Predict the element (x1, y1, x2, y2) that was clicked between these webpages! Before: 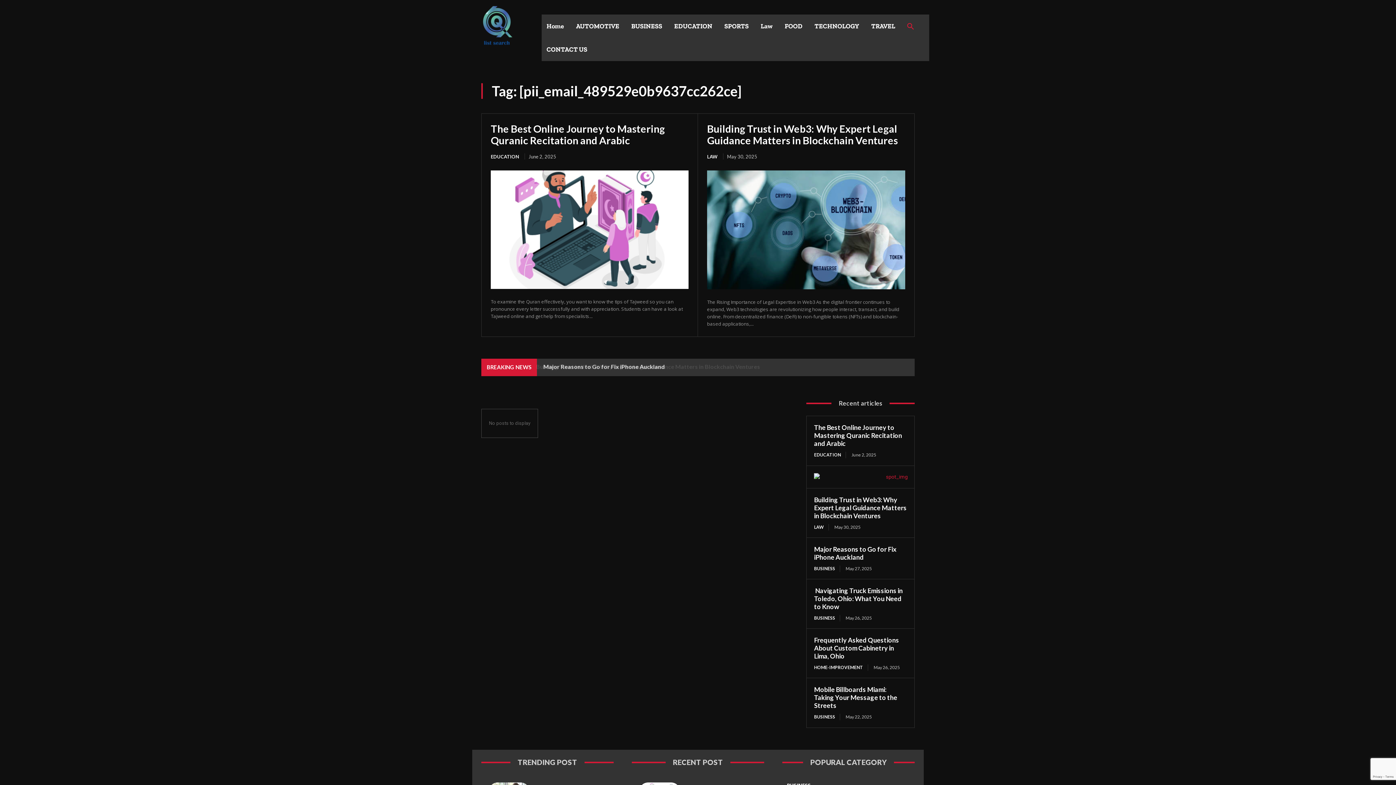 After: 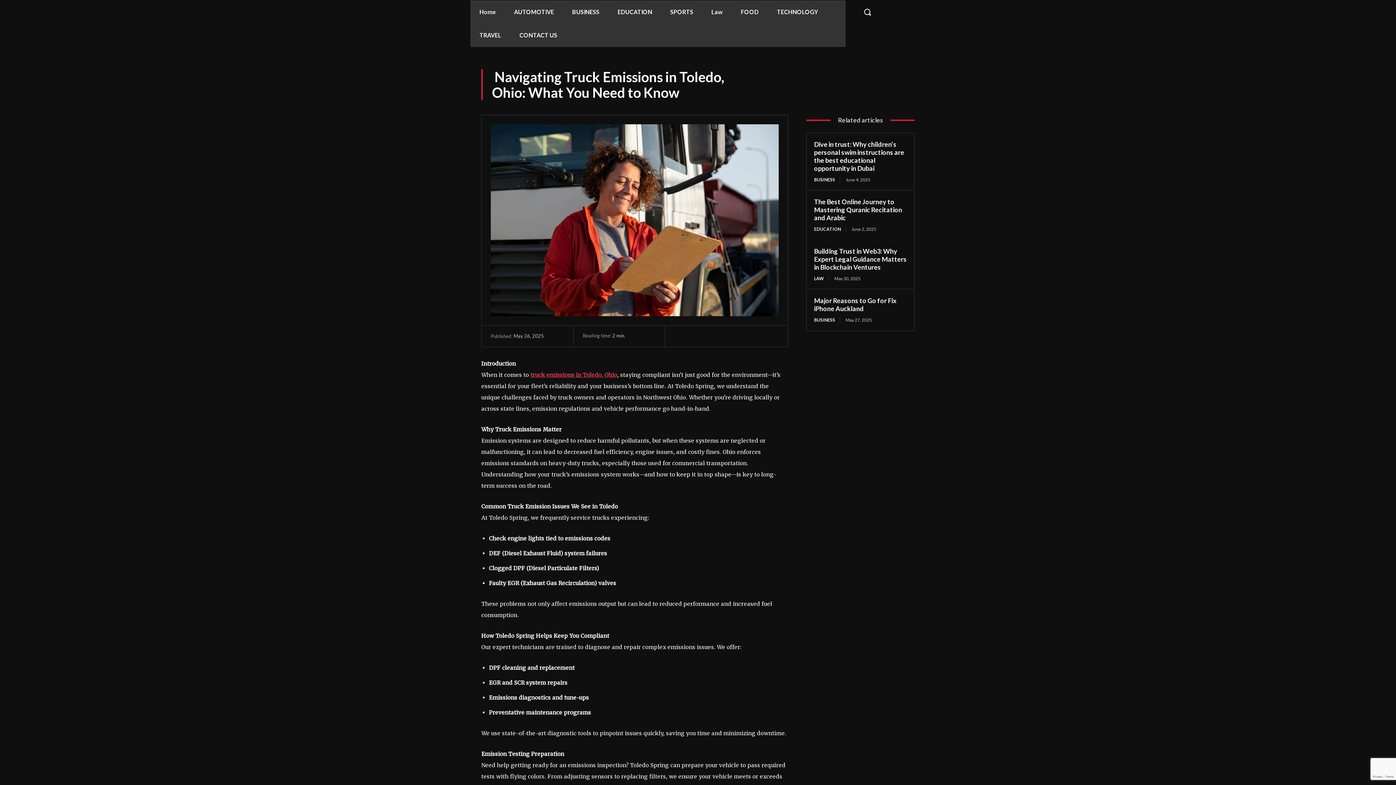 Action: label:  Navigating Truck Emissions in Toledo, Ohio: What You Need to Know bbox: (814, 586, 903, 610)